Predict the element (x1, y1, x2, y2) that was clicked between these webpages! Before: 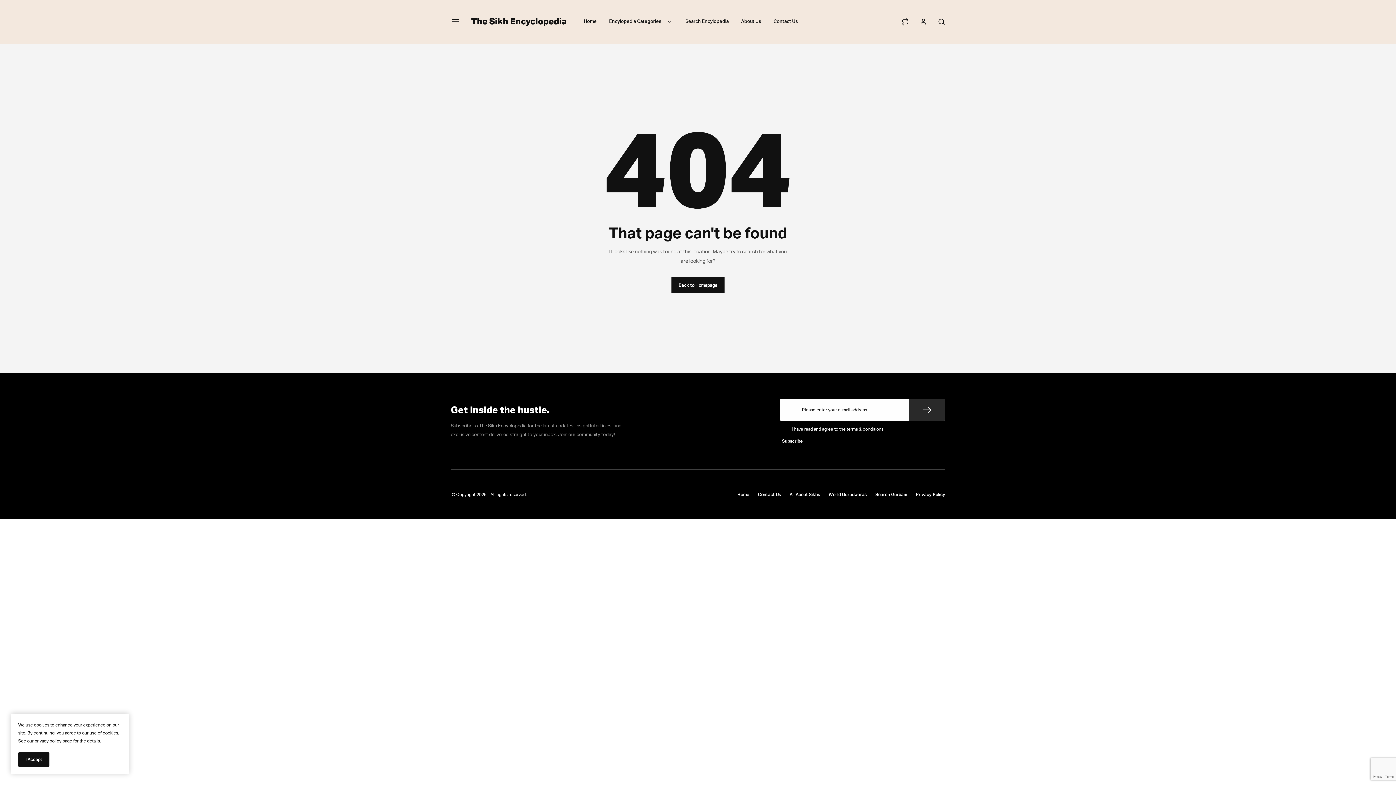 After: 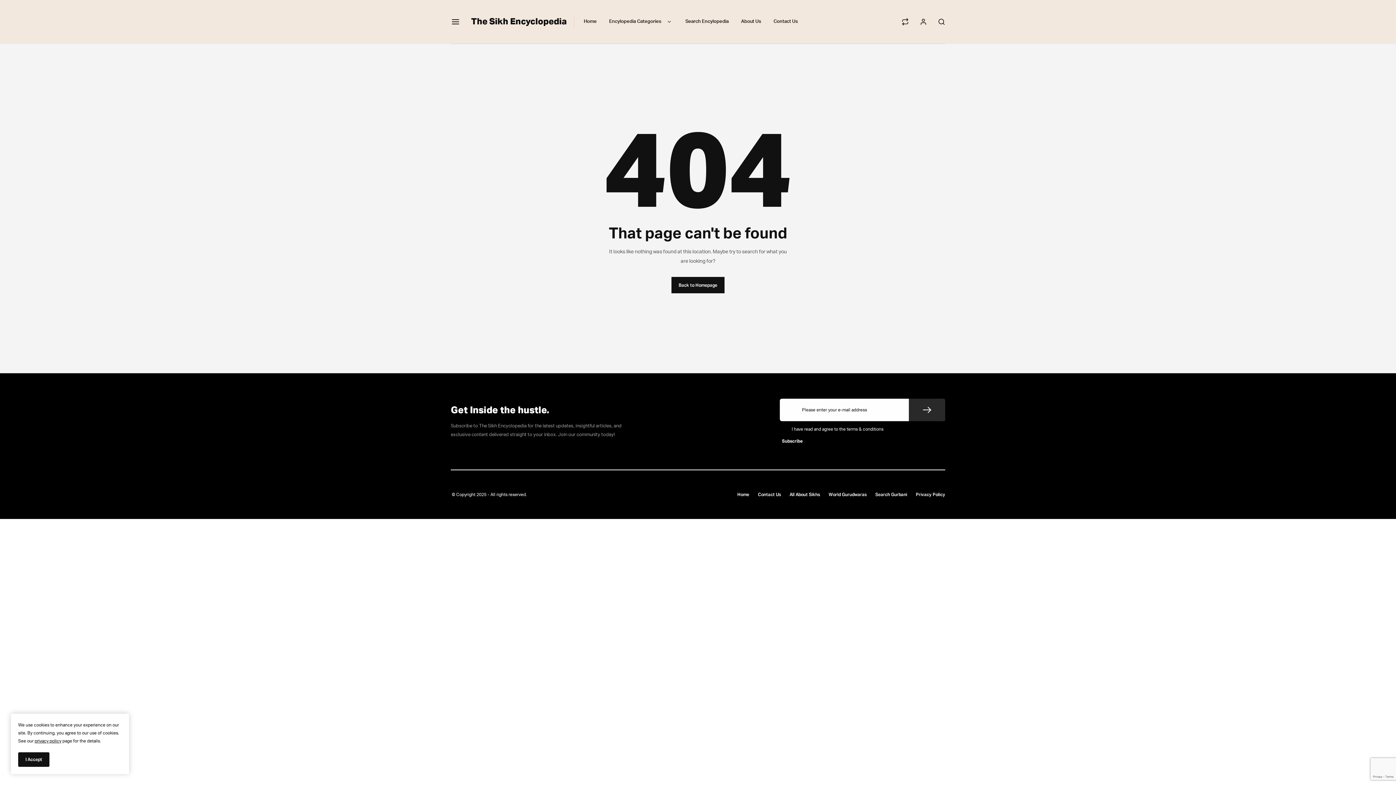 Action: bbox: (34, 739, 61, 743) label: privacy policy